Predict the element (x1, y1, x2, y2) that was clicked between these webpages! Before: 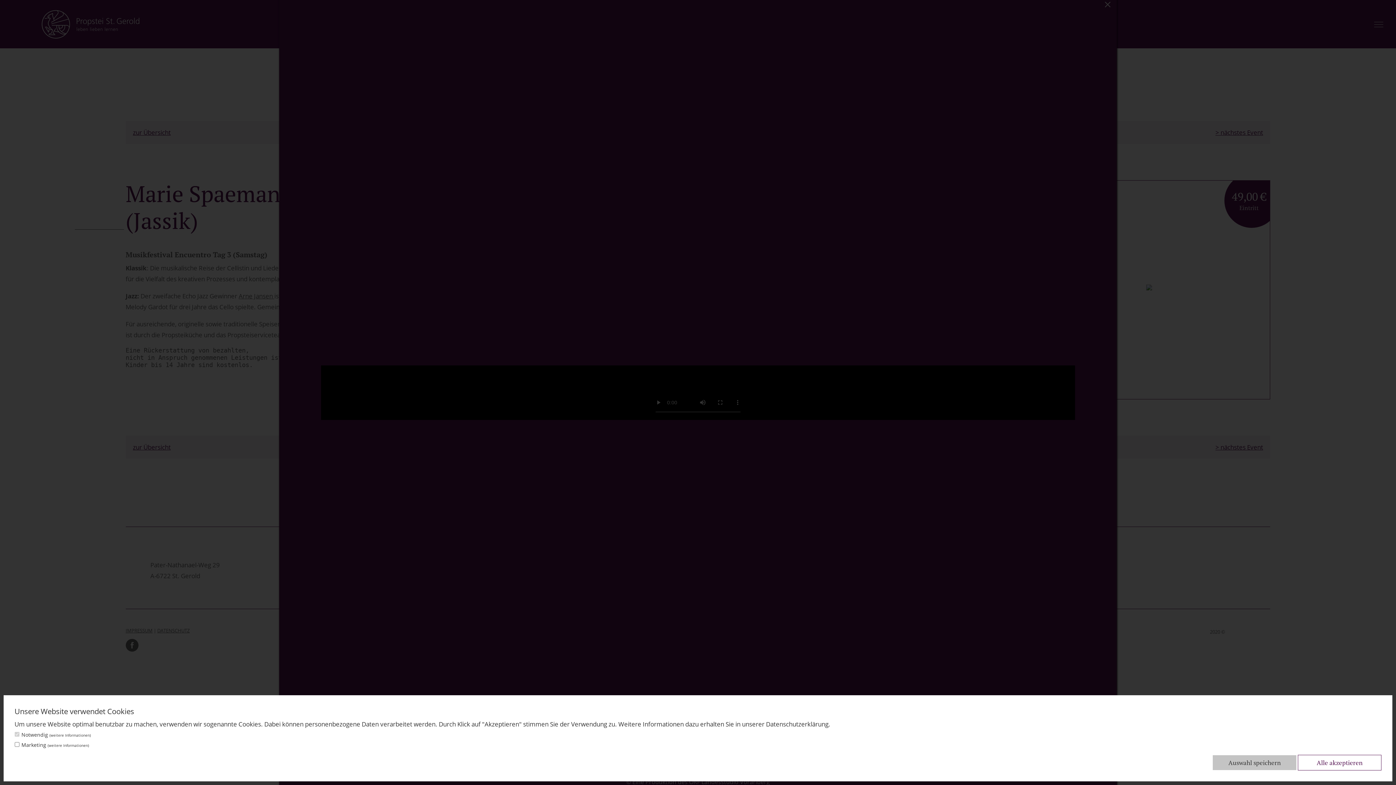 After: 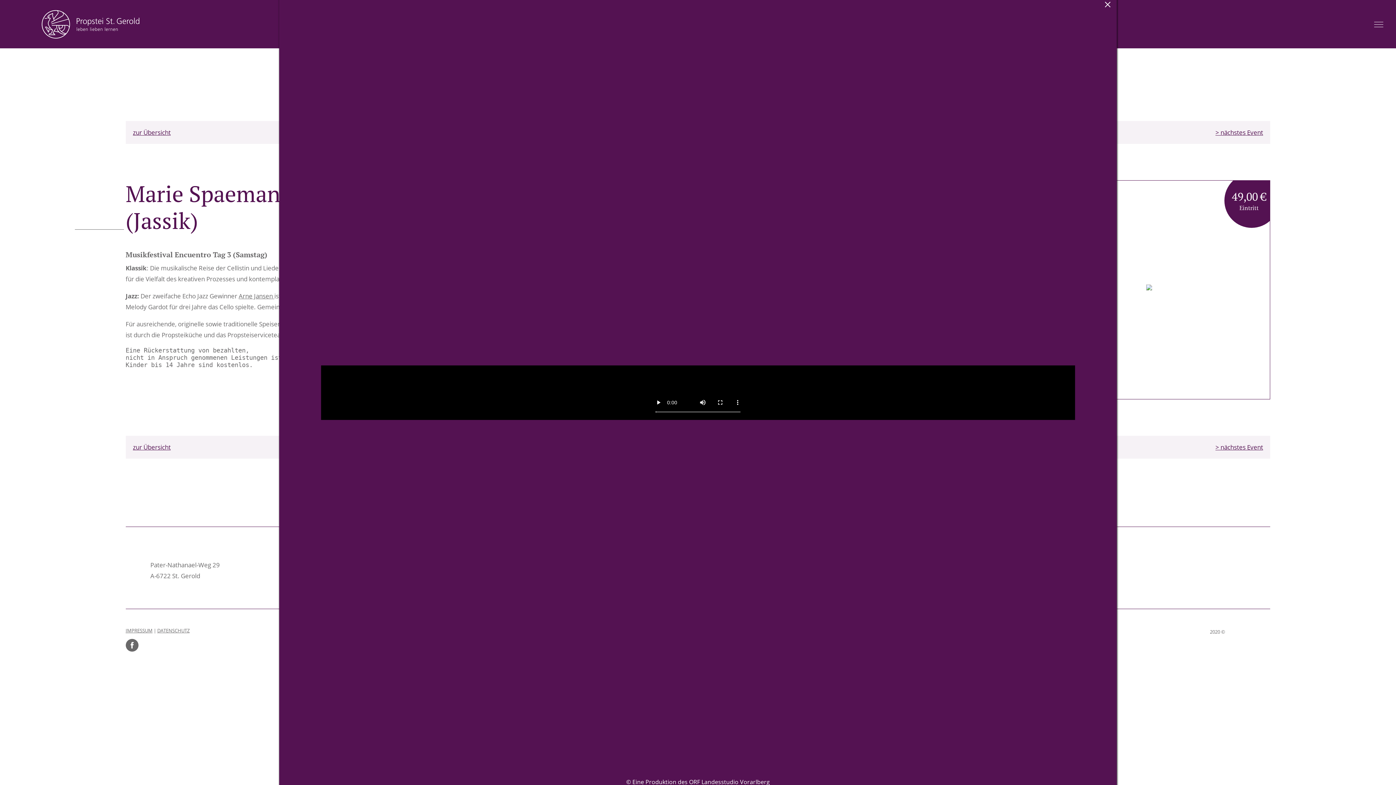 Action: label: Alle akzeptieren bbox: (1298, 755, 1381, 770)